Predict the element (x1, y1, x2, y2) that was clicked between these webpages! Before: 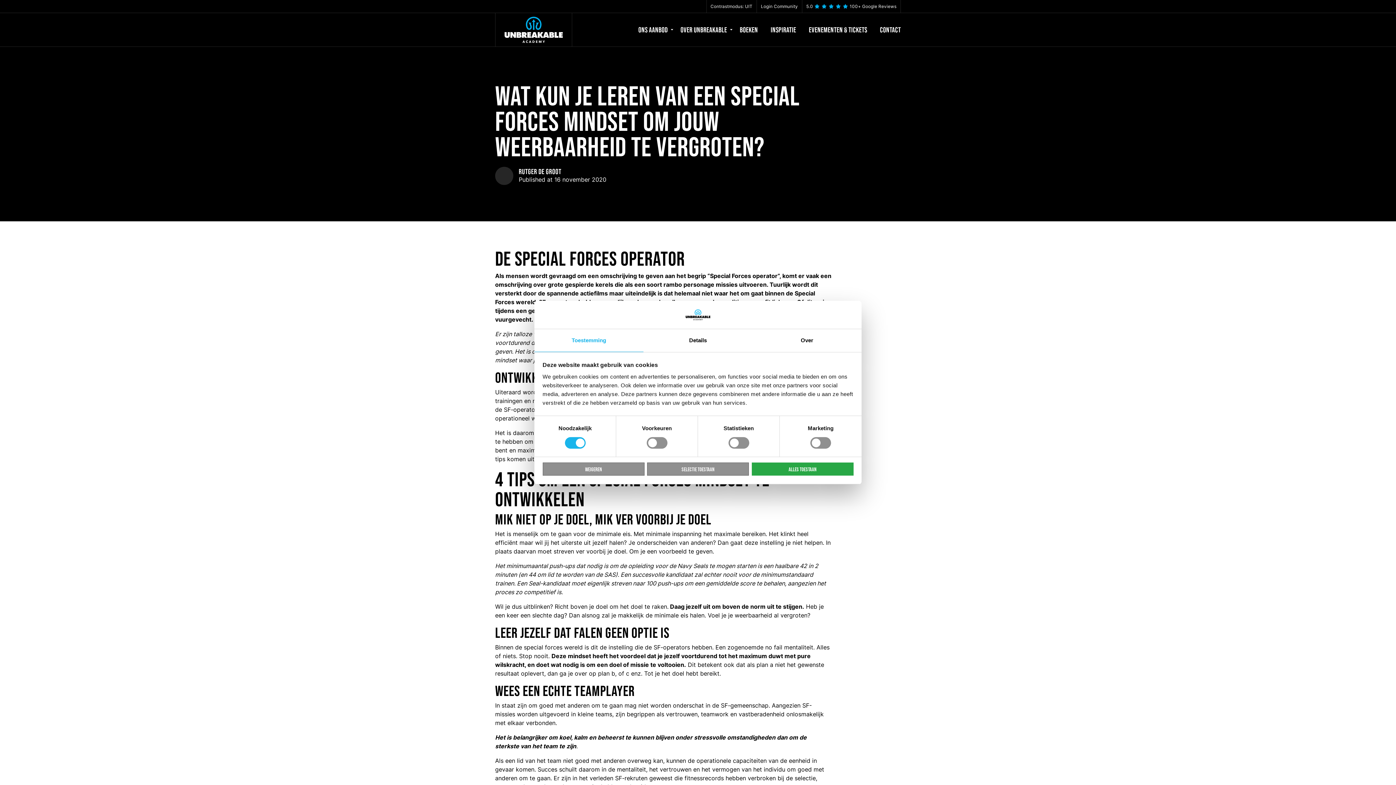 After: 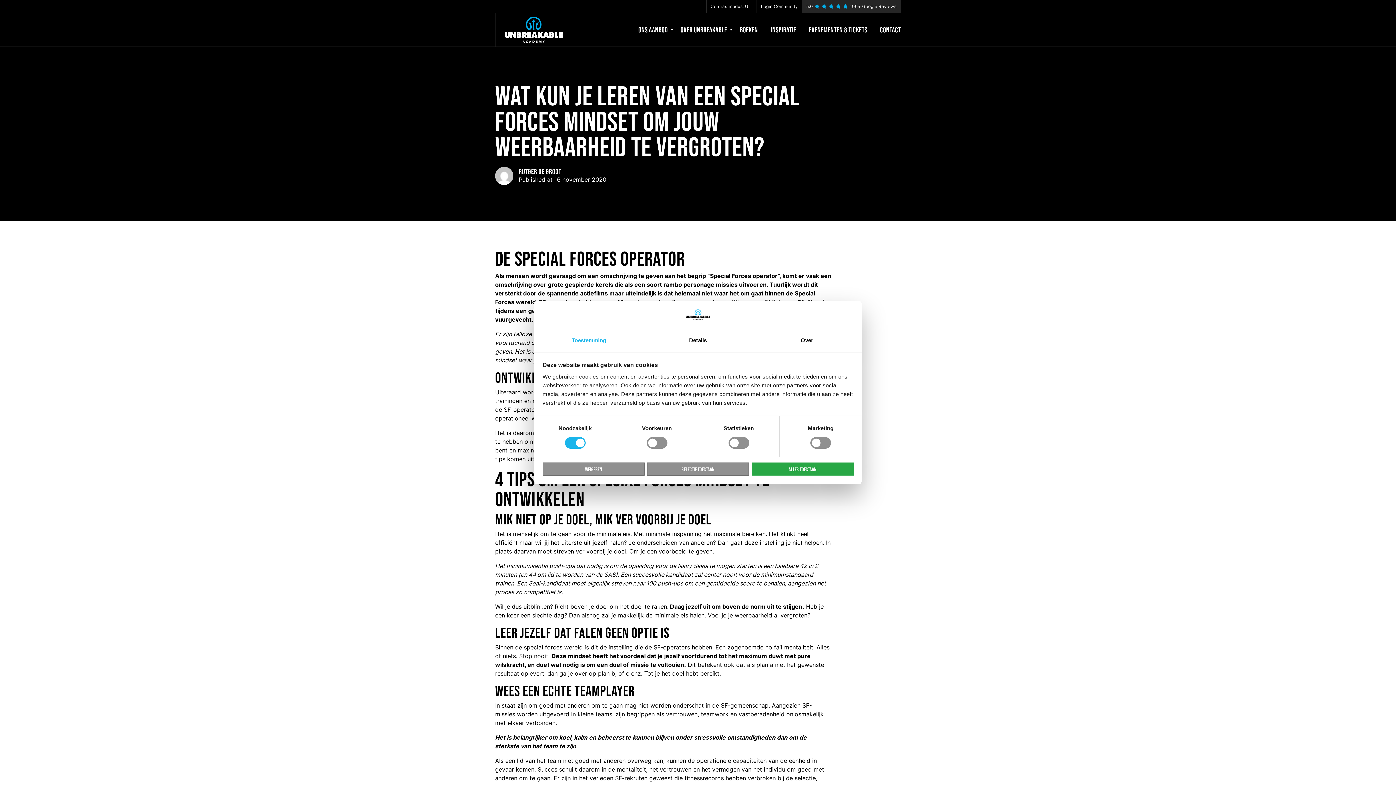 Action: label: 5.0      100+ Google Reviews bbox: (802, 0, 900, 12)